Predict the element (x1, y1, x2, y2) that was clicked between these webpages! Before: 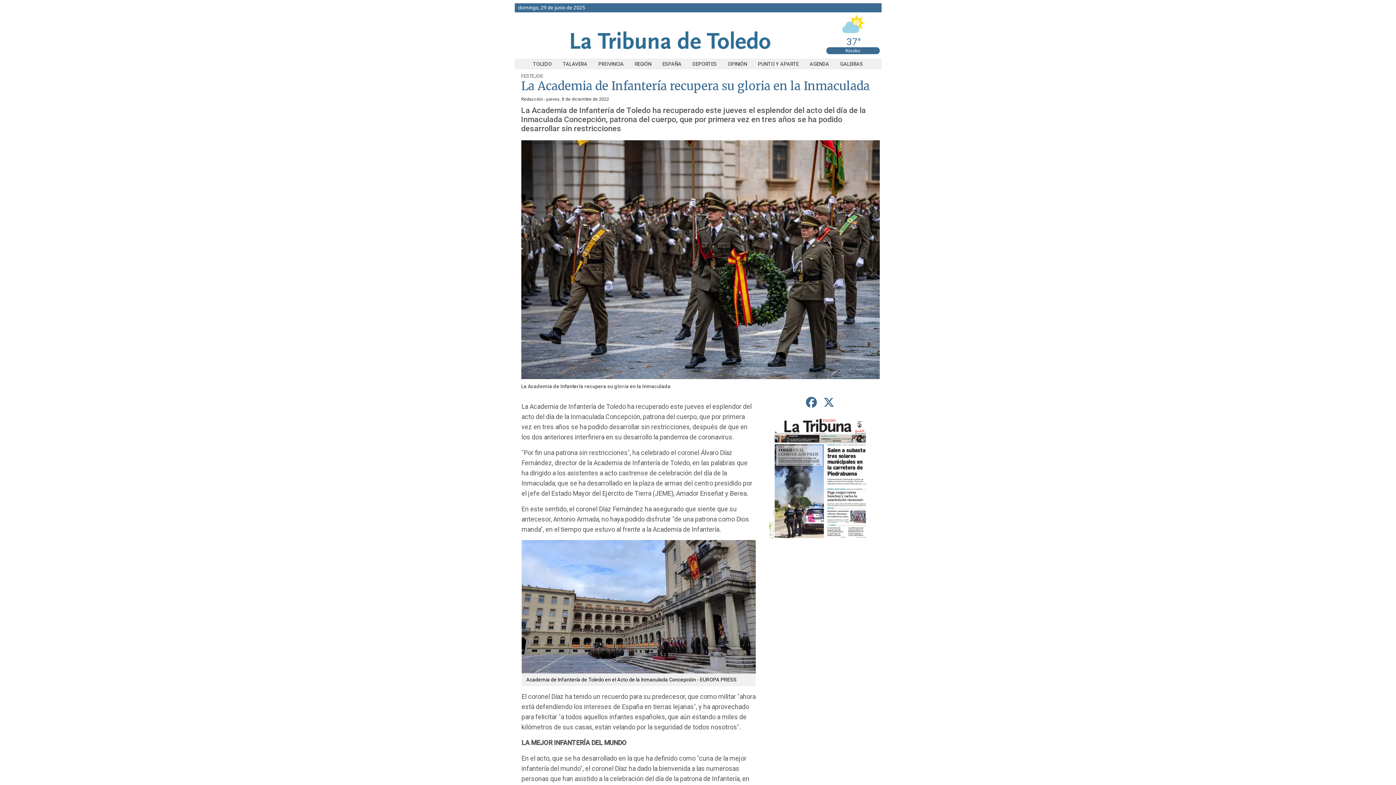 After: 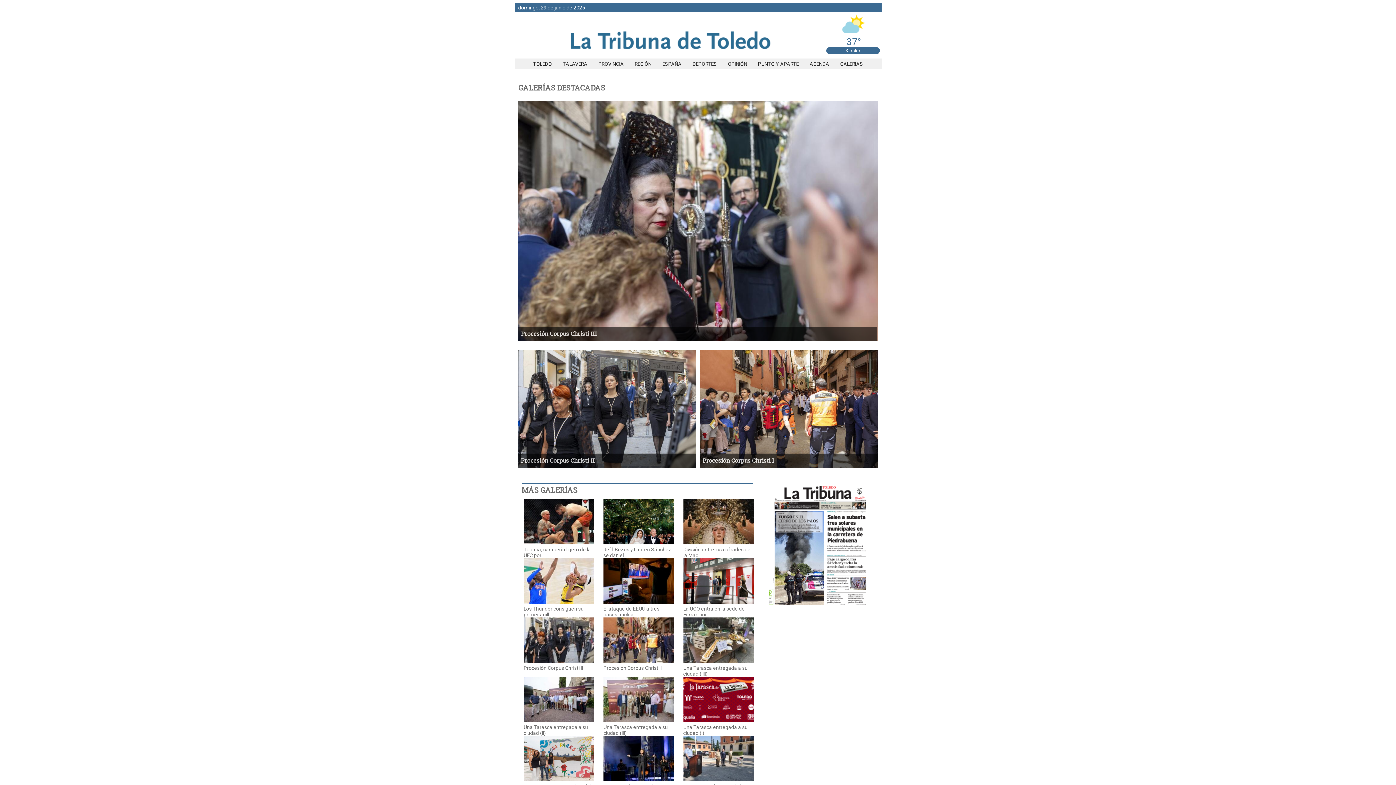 Action: label: GALERÍAS bbox: (834, 61, 868, 66)